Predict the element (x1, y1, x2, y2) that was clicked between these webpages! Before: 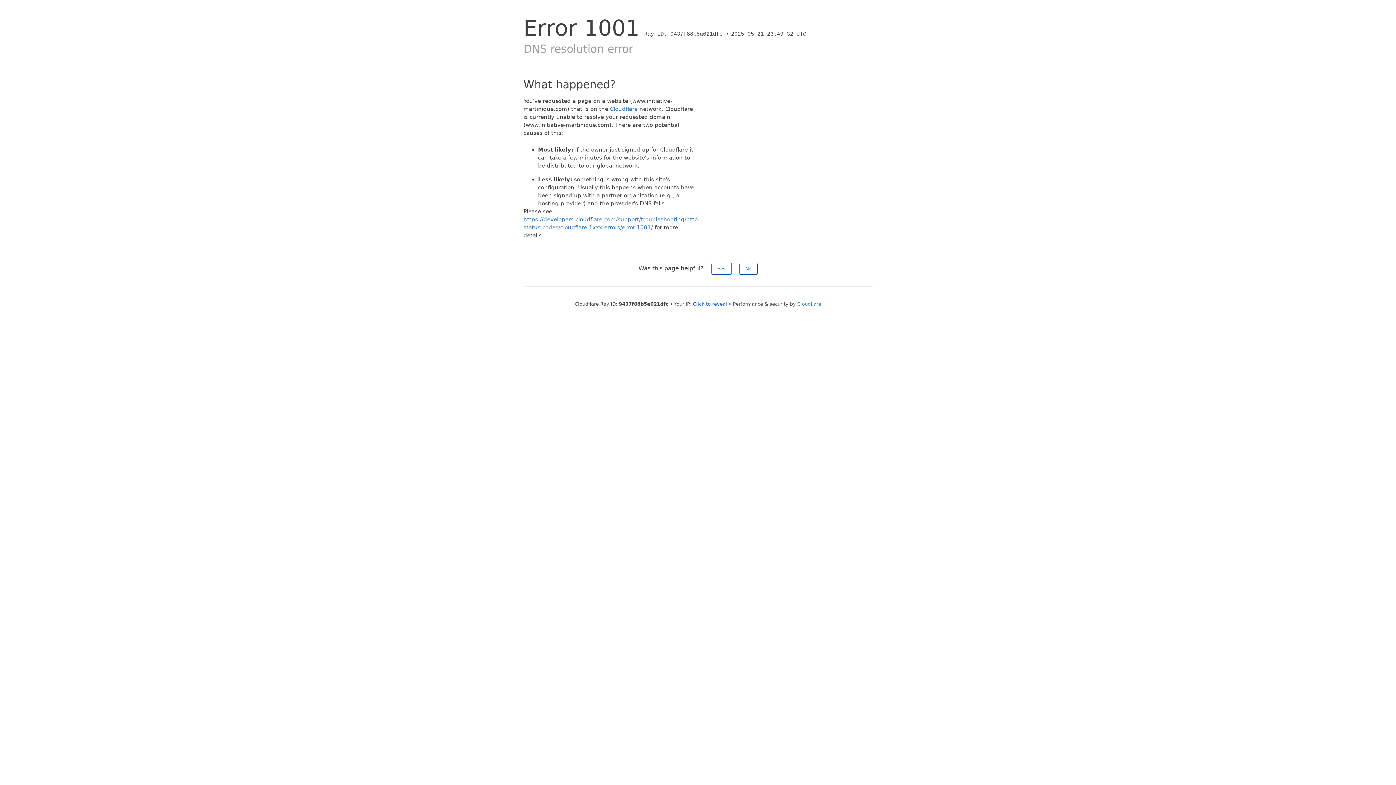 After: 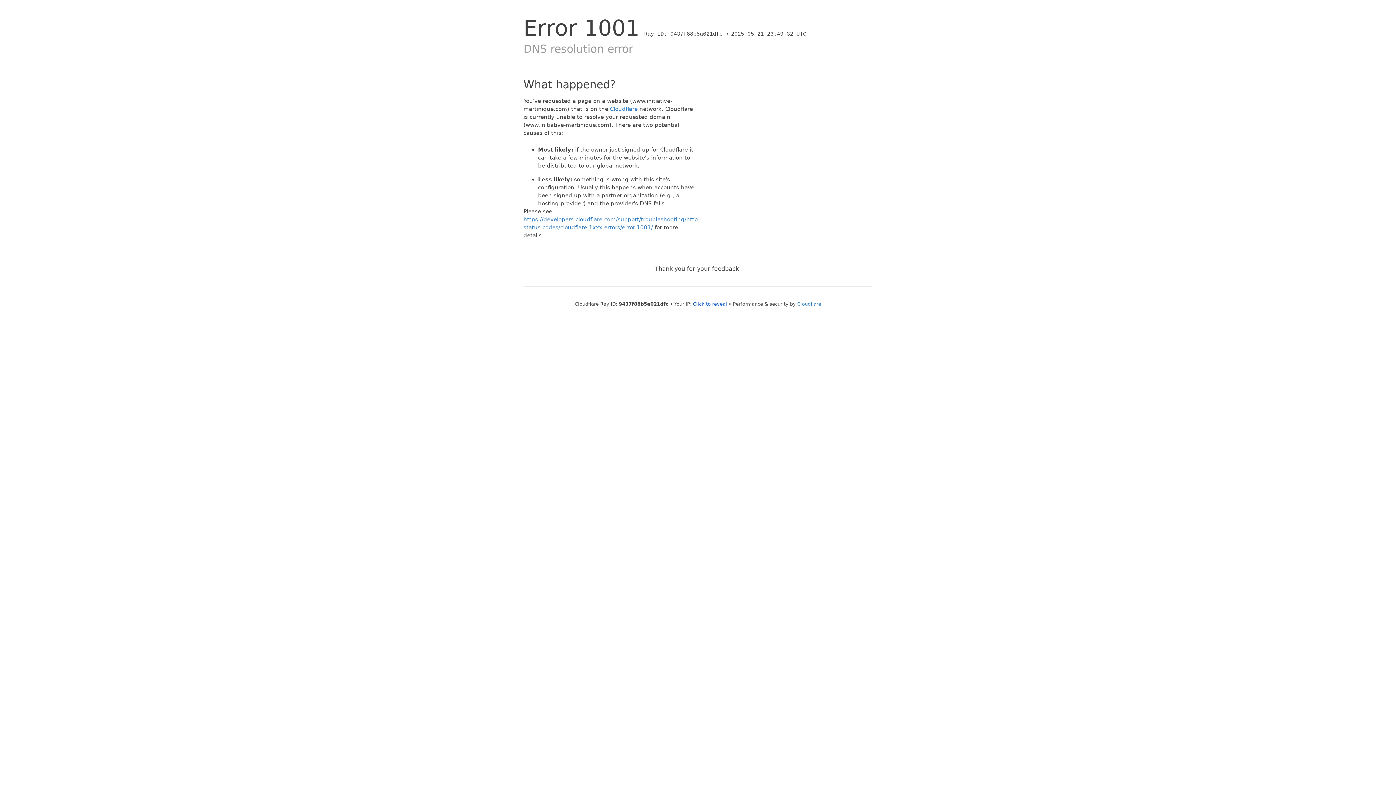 Action: label: No bbox: (739, 262, 757, 274)